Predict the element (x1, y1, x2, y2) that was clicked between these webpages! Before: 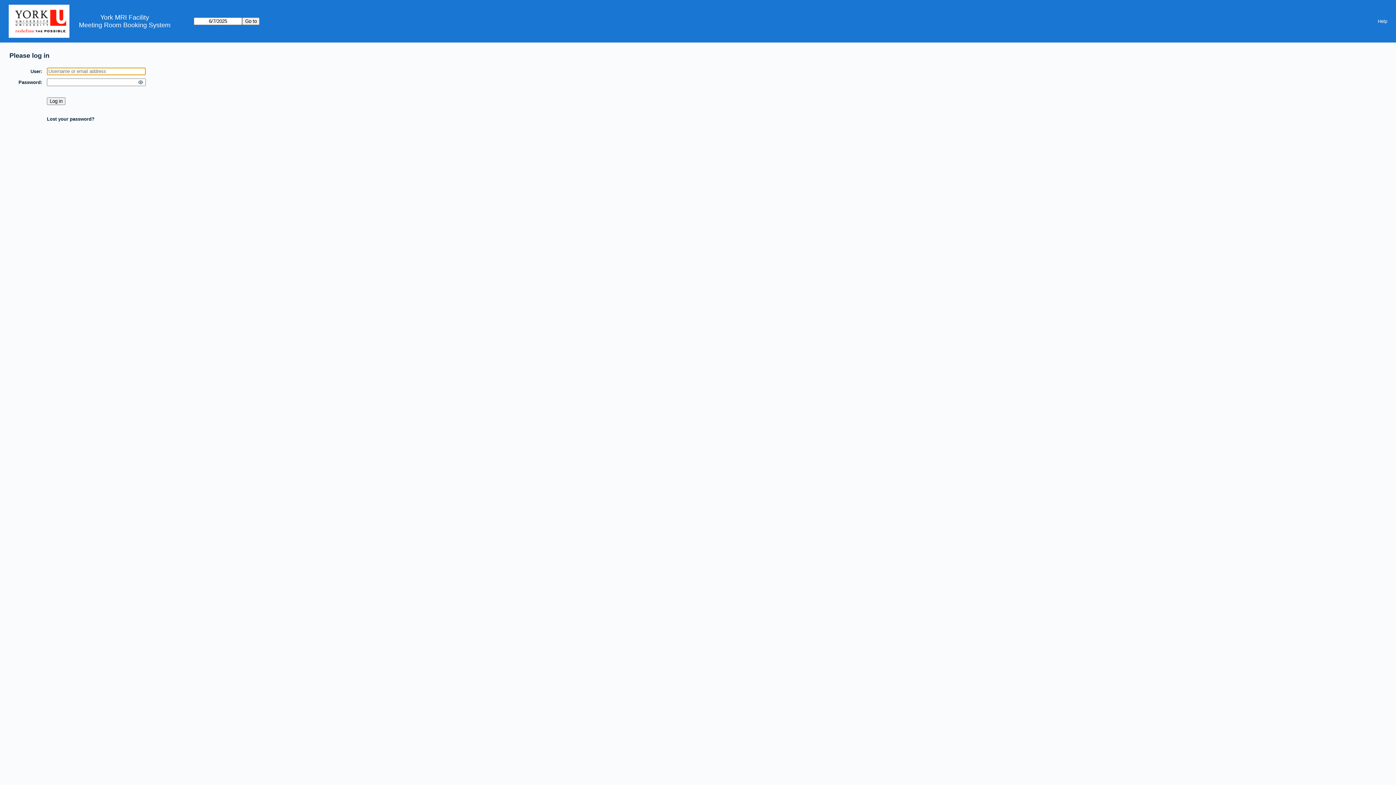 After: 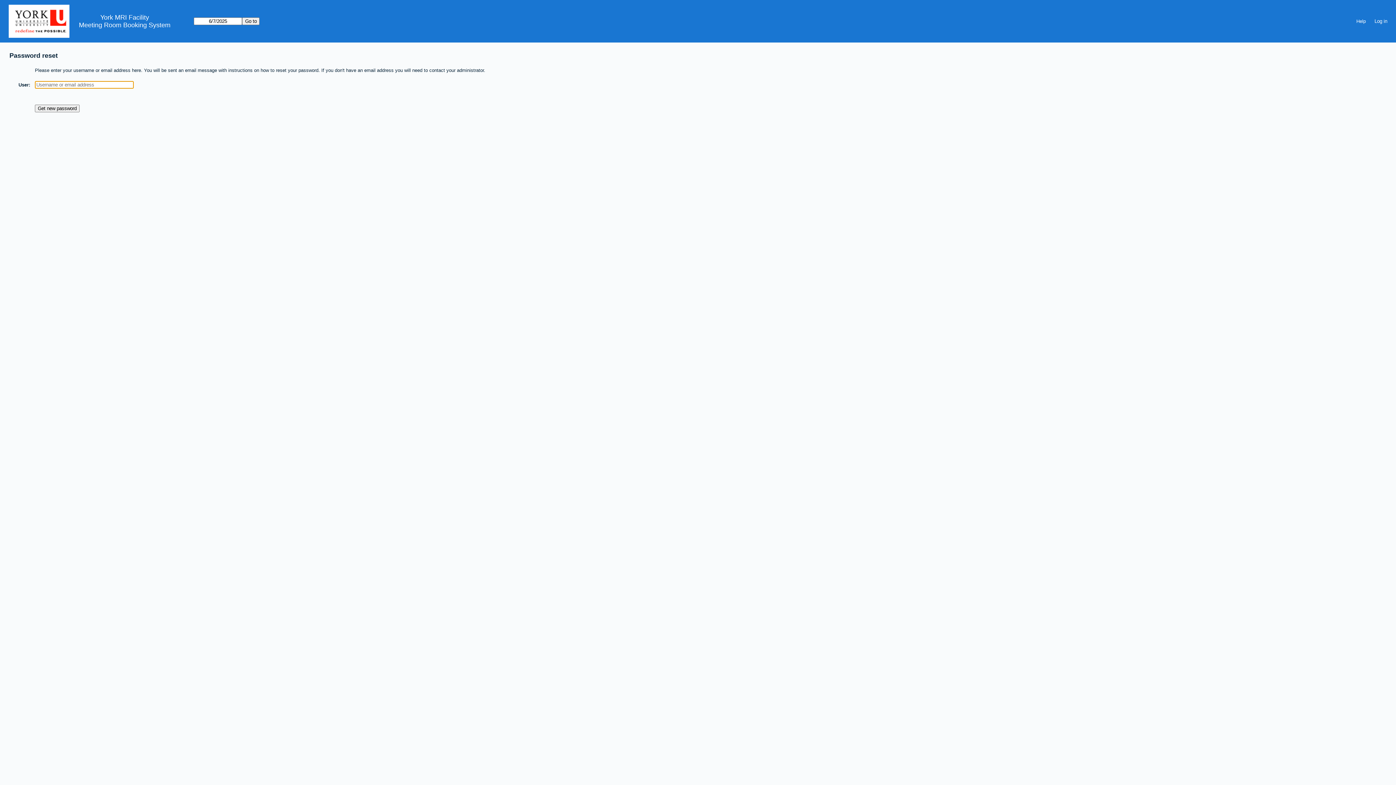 Action: bbox: (46, 116, 94, 121) label: Lost your password?